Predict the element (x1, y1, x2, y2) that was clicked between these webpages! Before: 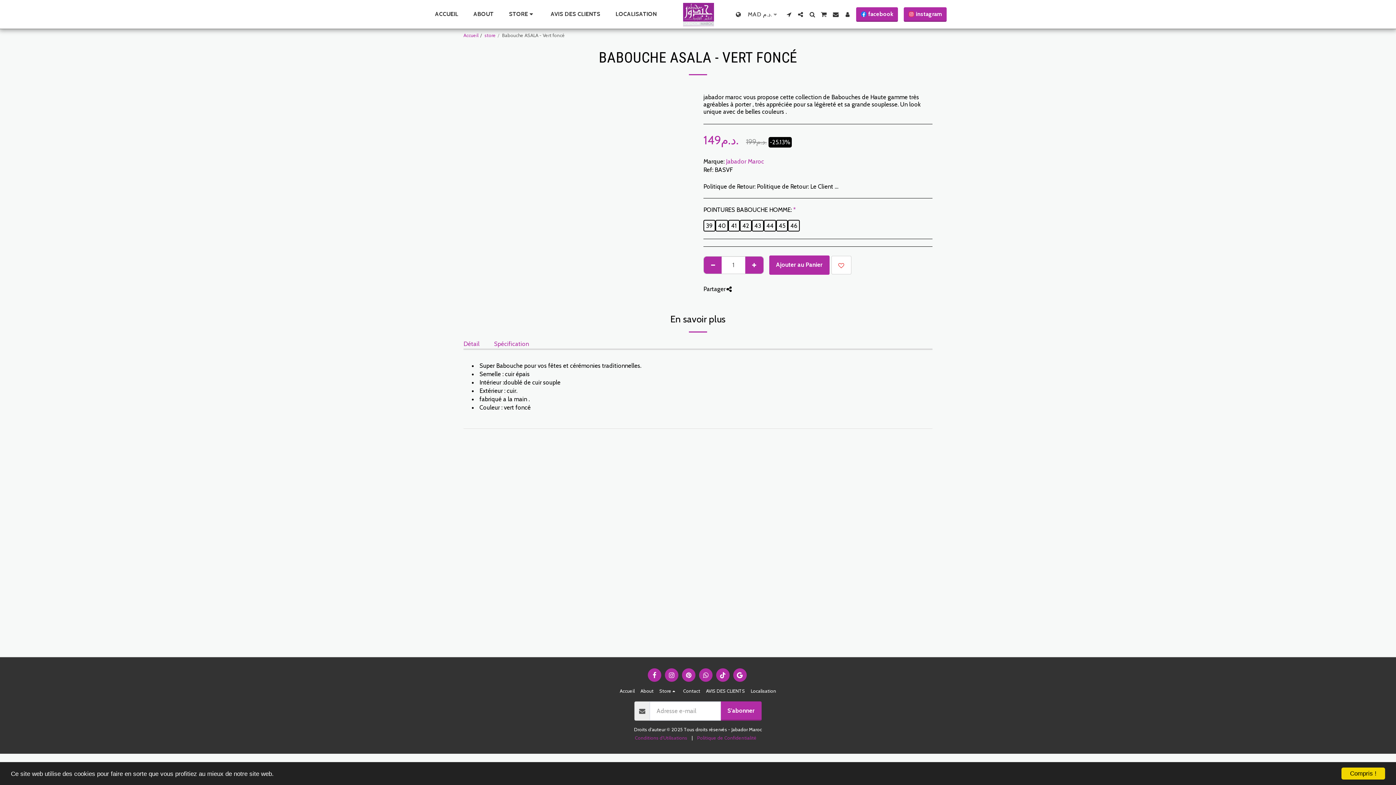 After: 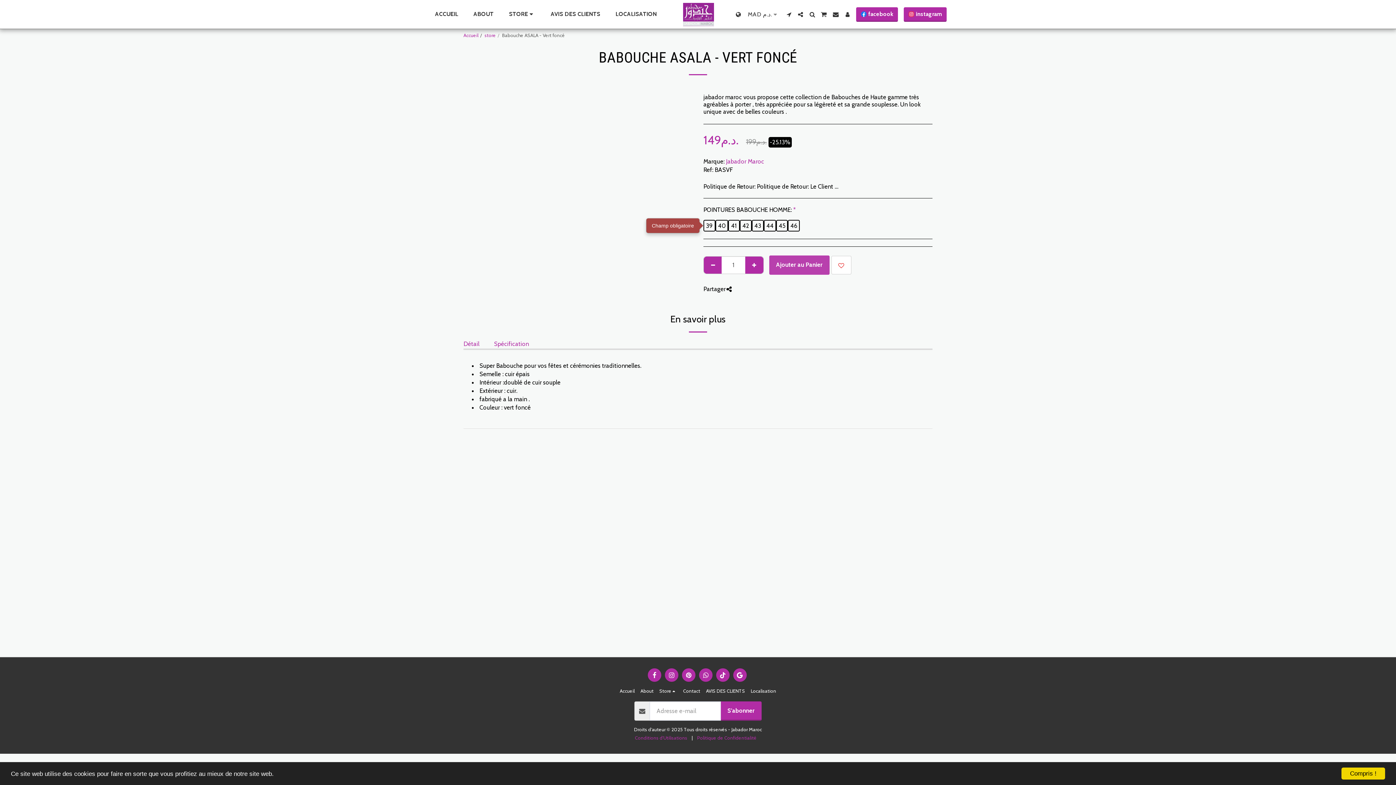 Action: bbox: (769, 255, 829, 274) label: Ajouter au Panier